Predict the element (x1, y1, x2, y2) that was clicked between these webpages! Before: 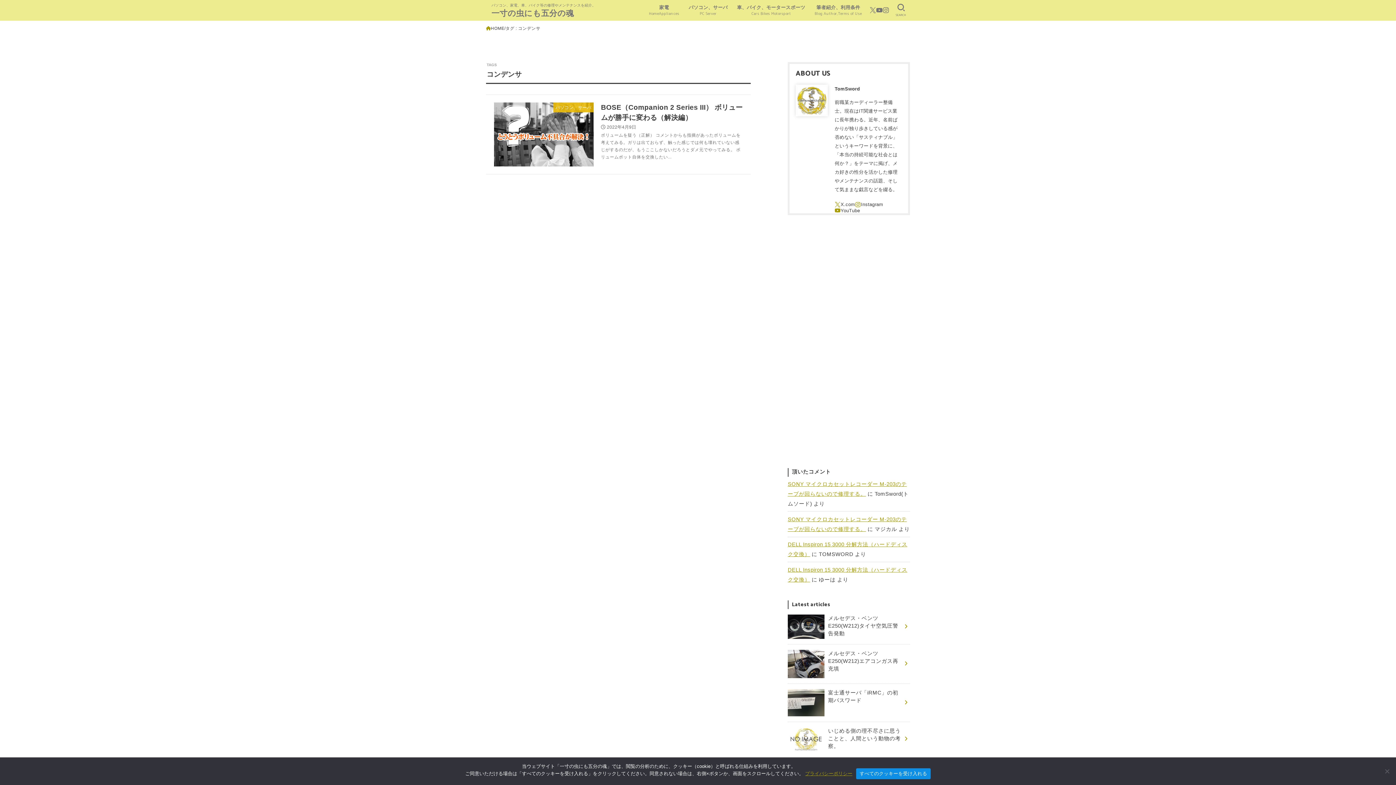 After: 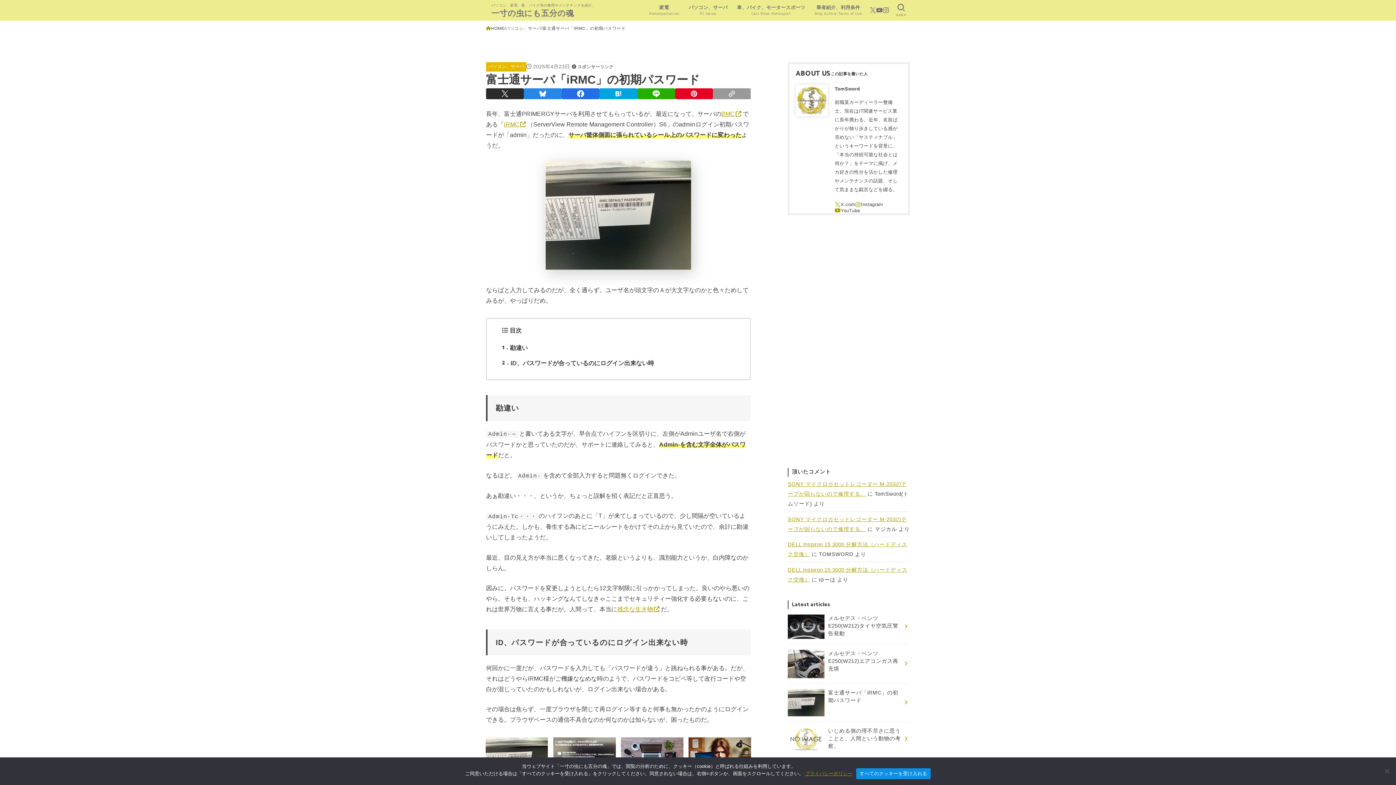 Action: label: 富士通サーバ「iRMC」の初期パスワード bbox: (788, 684, 910, 722)